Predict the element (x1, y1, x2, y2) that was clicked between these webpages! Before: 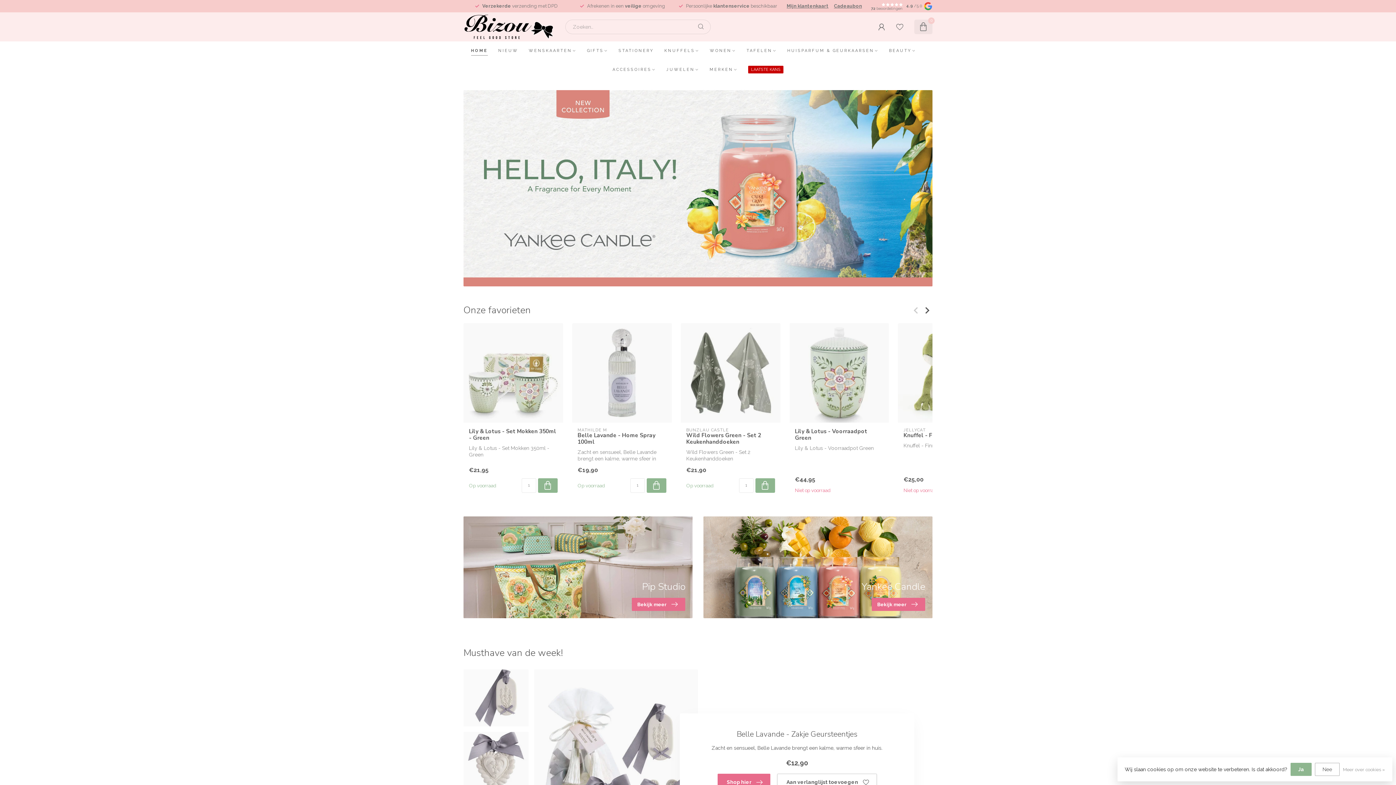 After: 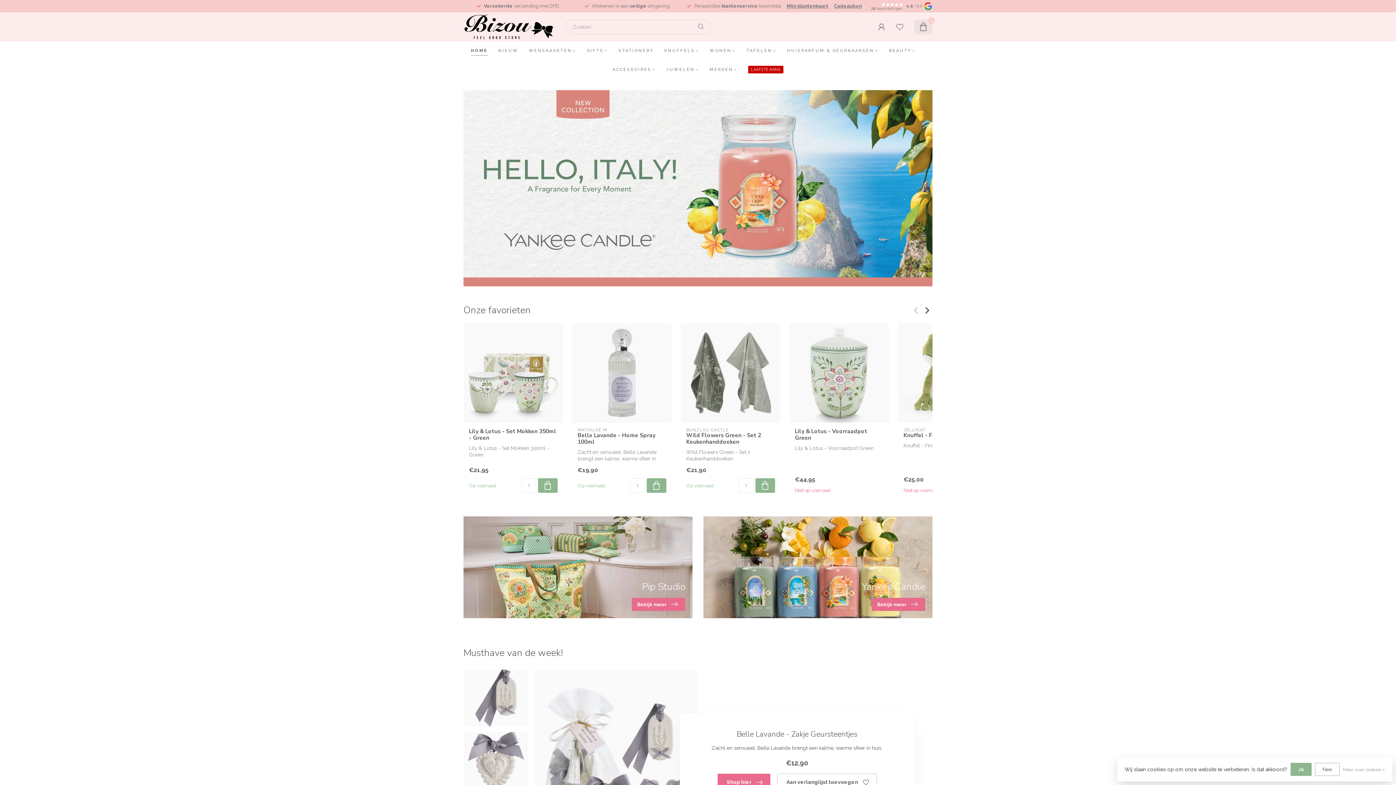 Action: bbox: (646, 478, 666, 493)